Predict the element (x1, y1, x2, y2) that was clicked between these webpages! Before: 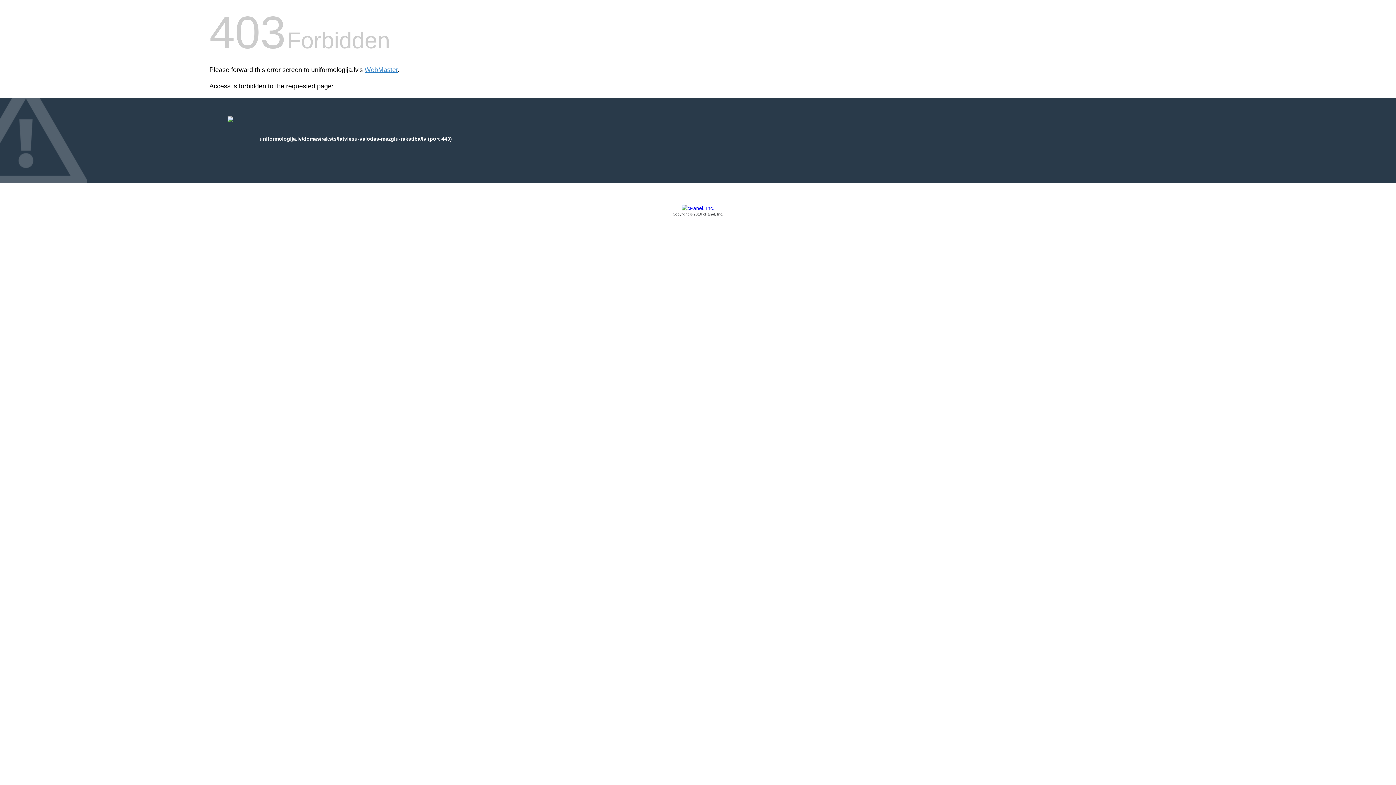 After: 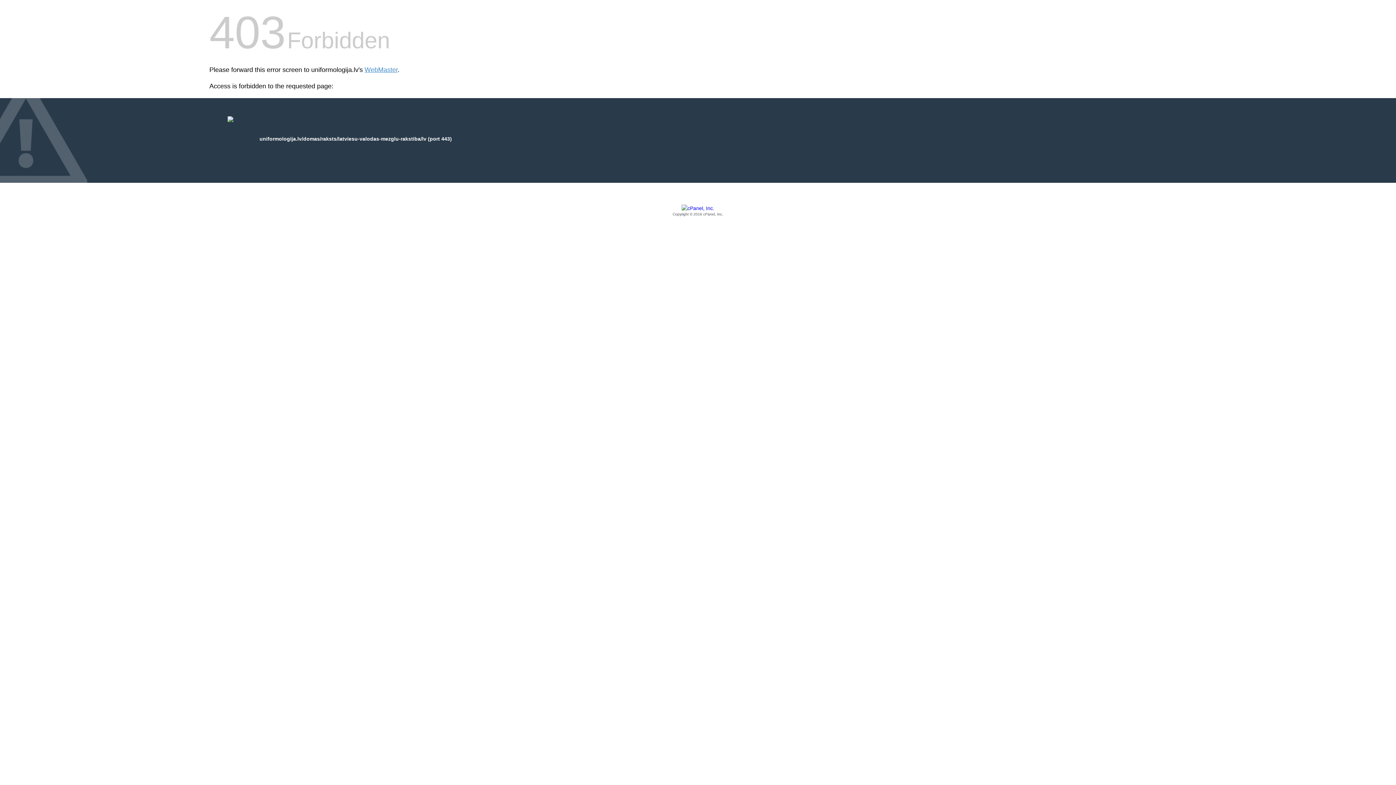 Action: label: Copyright © 2016 cPanel, Inc. bbox: (209, 205, 1186, 217)